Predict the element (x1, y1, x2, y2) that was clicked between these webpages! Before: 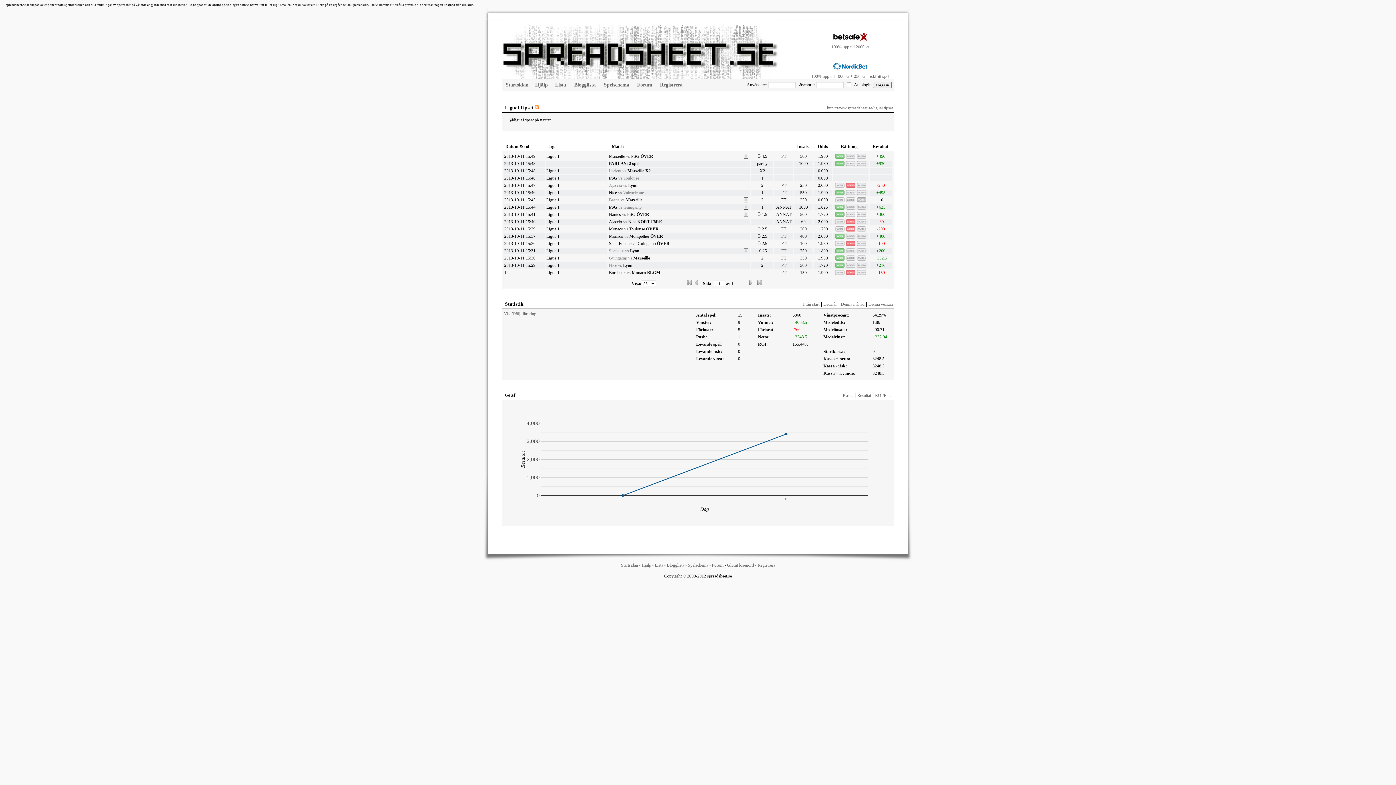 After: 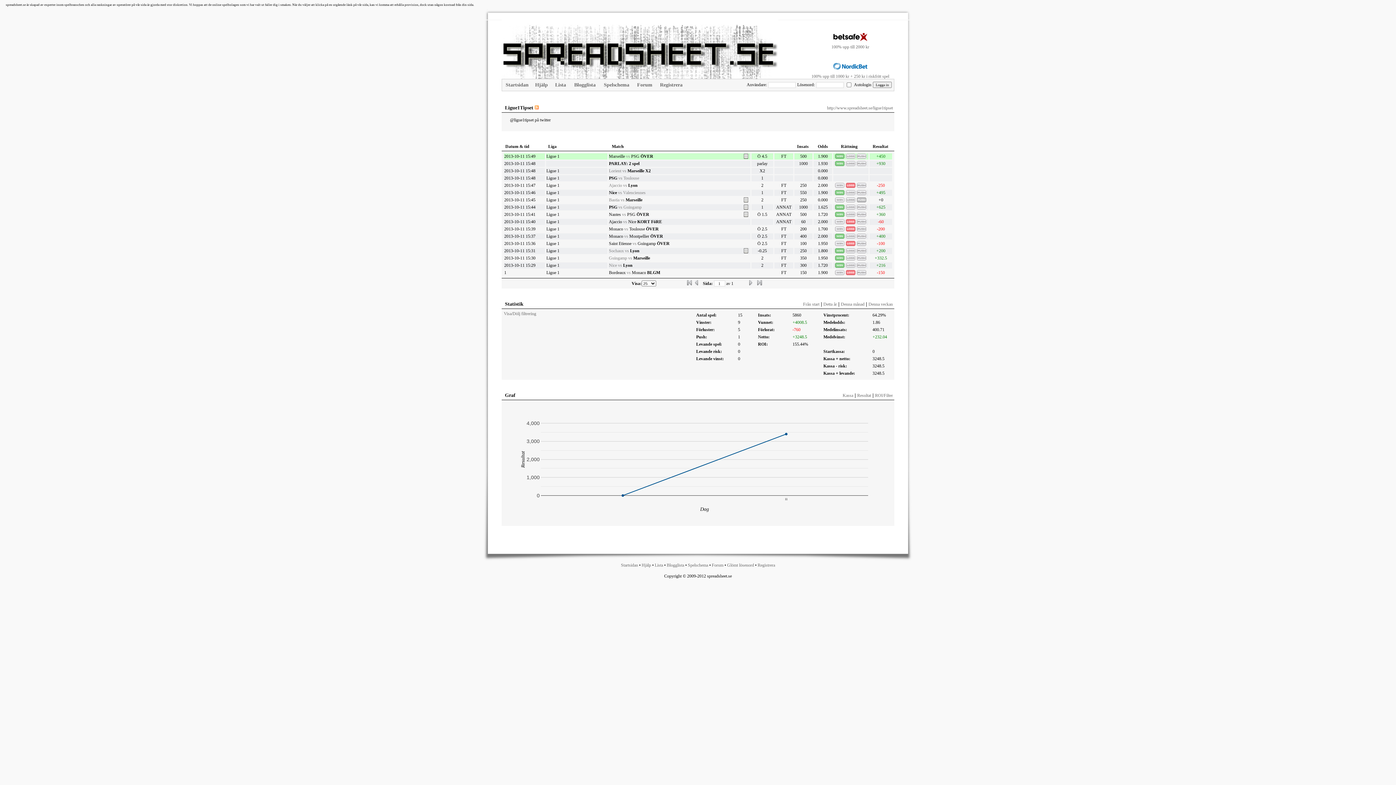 Action: bbox: (835, 153, 844, 158)